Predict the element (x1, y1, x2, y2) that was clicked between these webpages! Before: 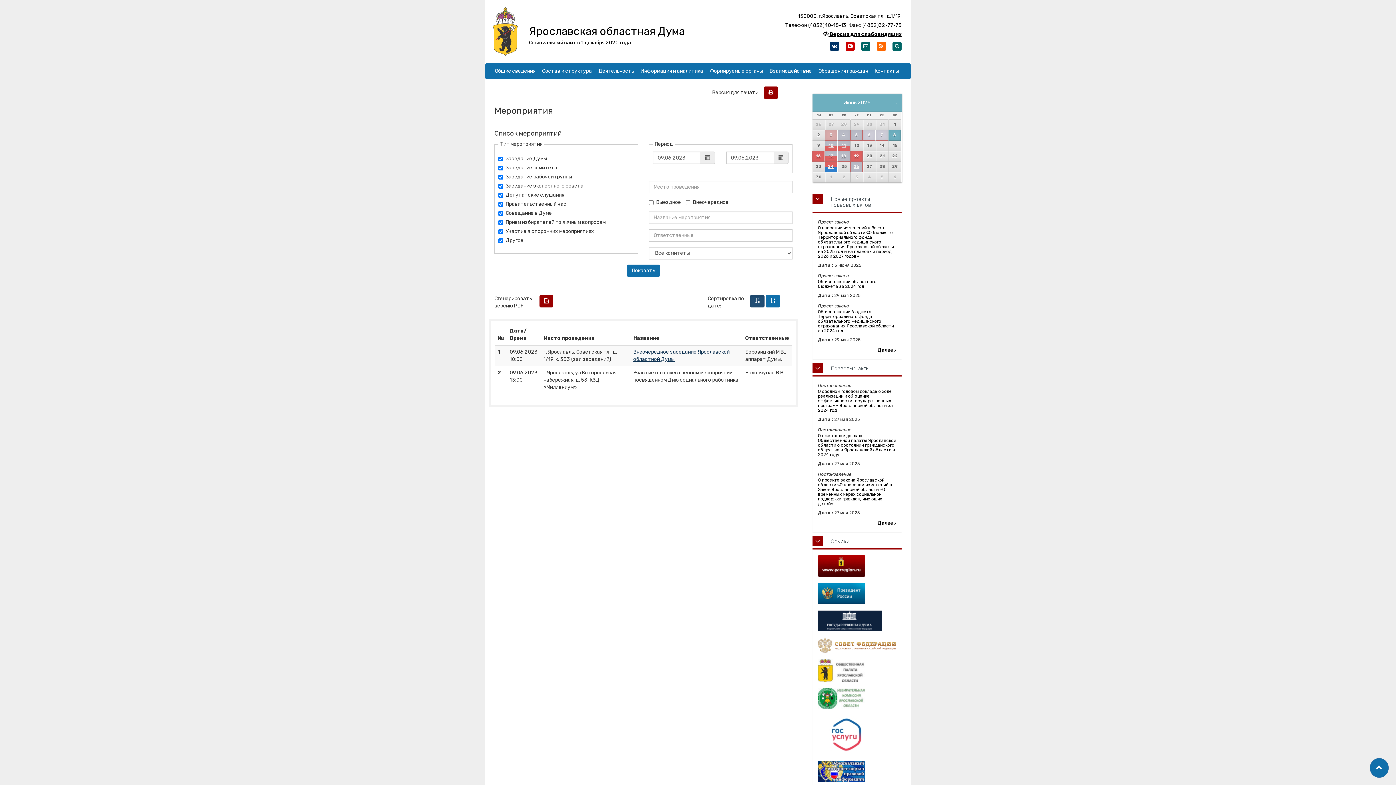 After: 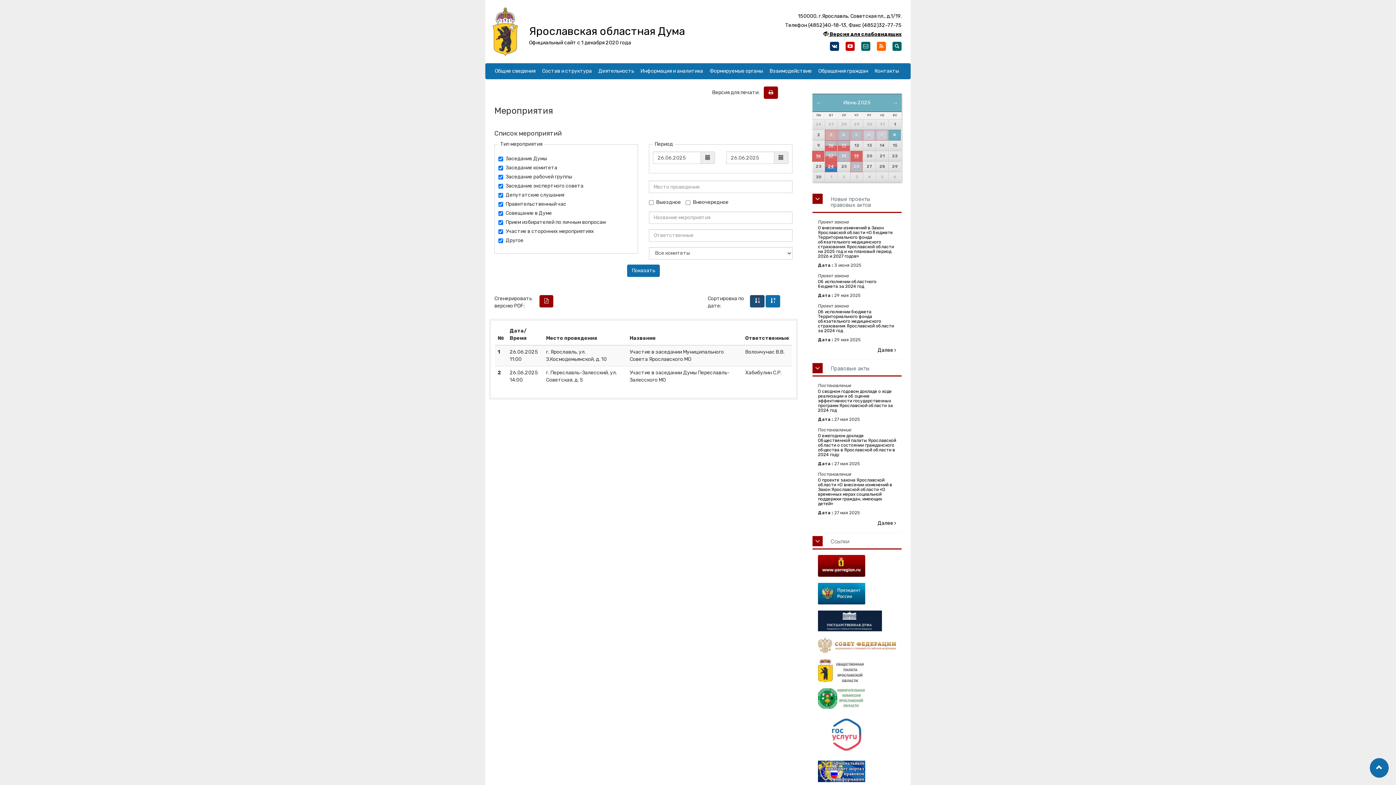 Action: label: 26 bbox: (850, 161, 862, 172)